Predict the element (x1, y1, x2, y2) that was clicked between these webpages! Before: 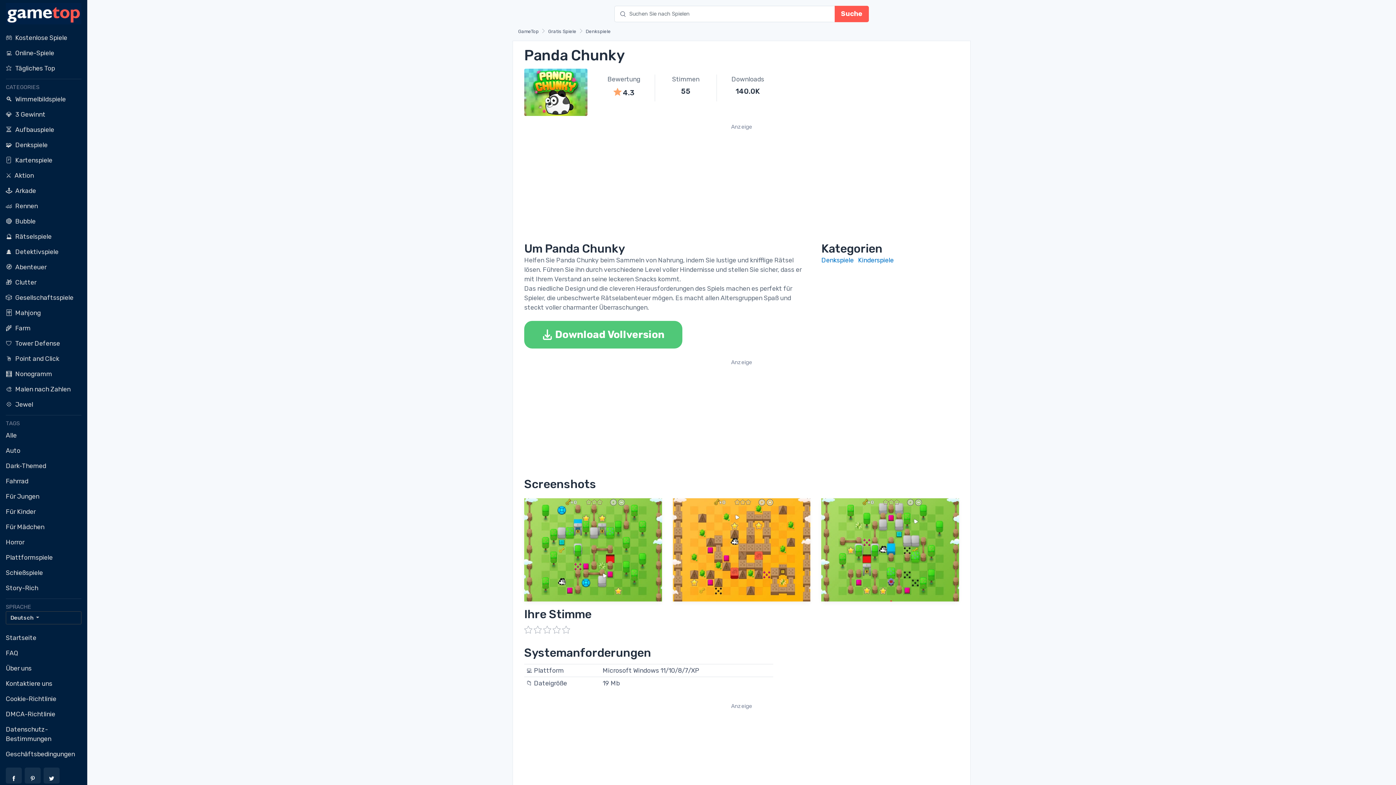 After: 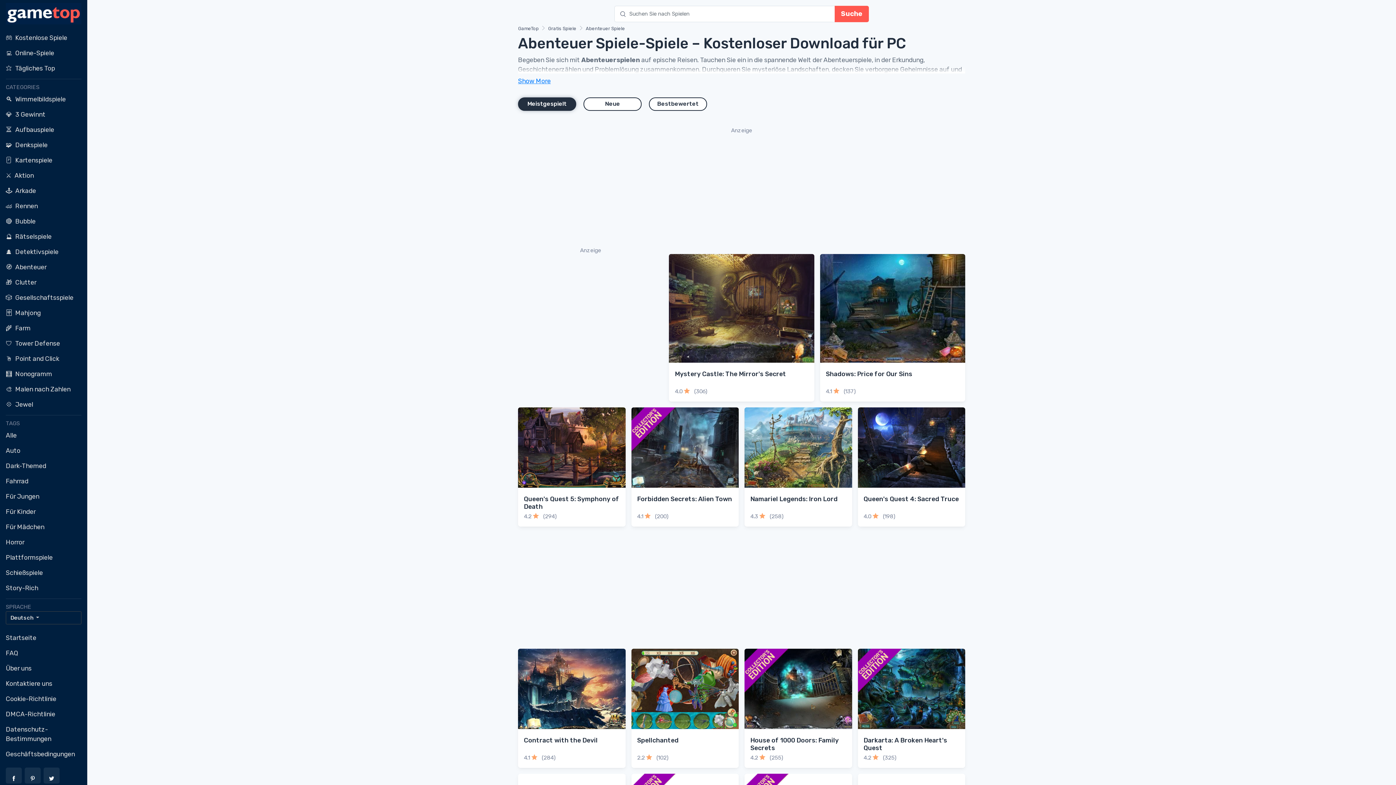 Action: label: 🧭Abenteuer bbox: (5, 259, 81, 274)